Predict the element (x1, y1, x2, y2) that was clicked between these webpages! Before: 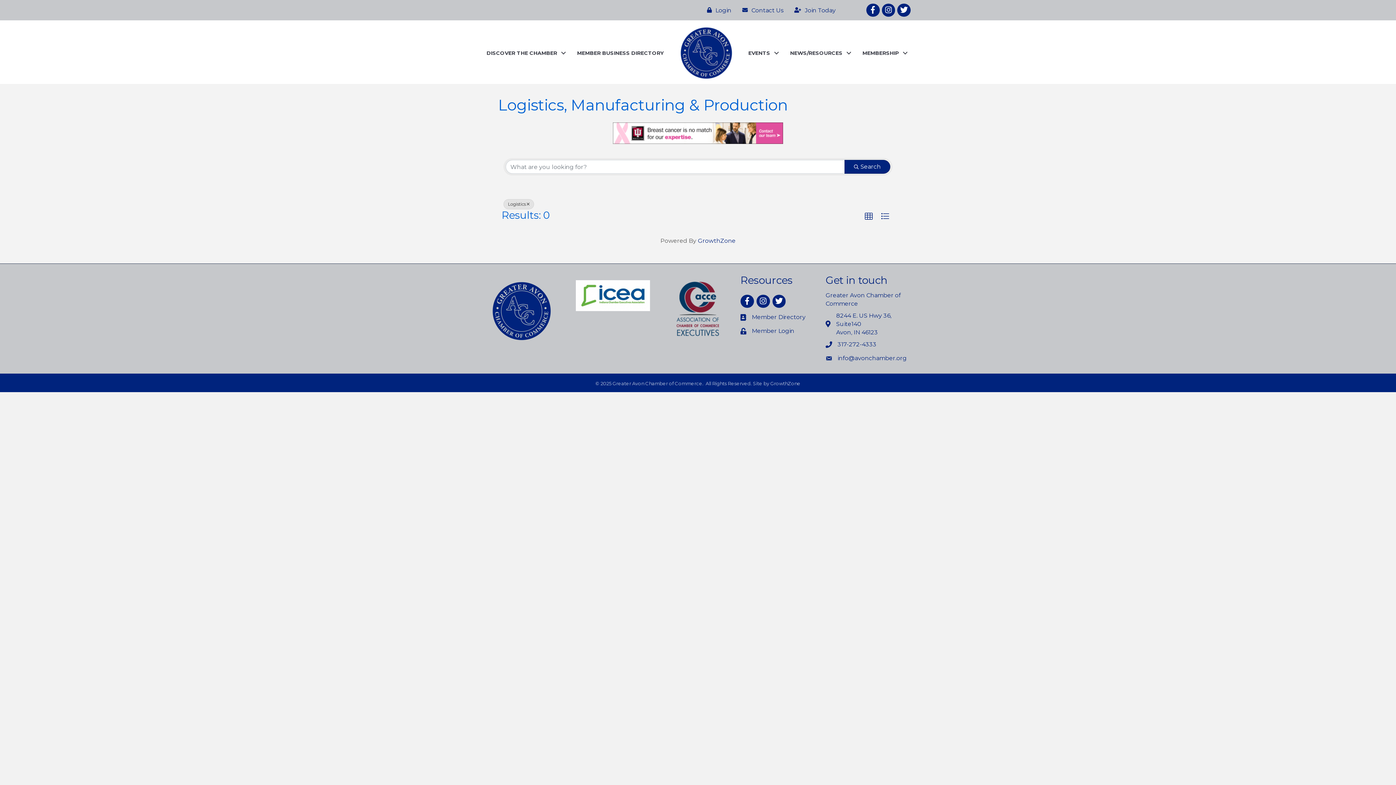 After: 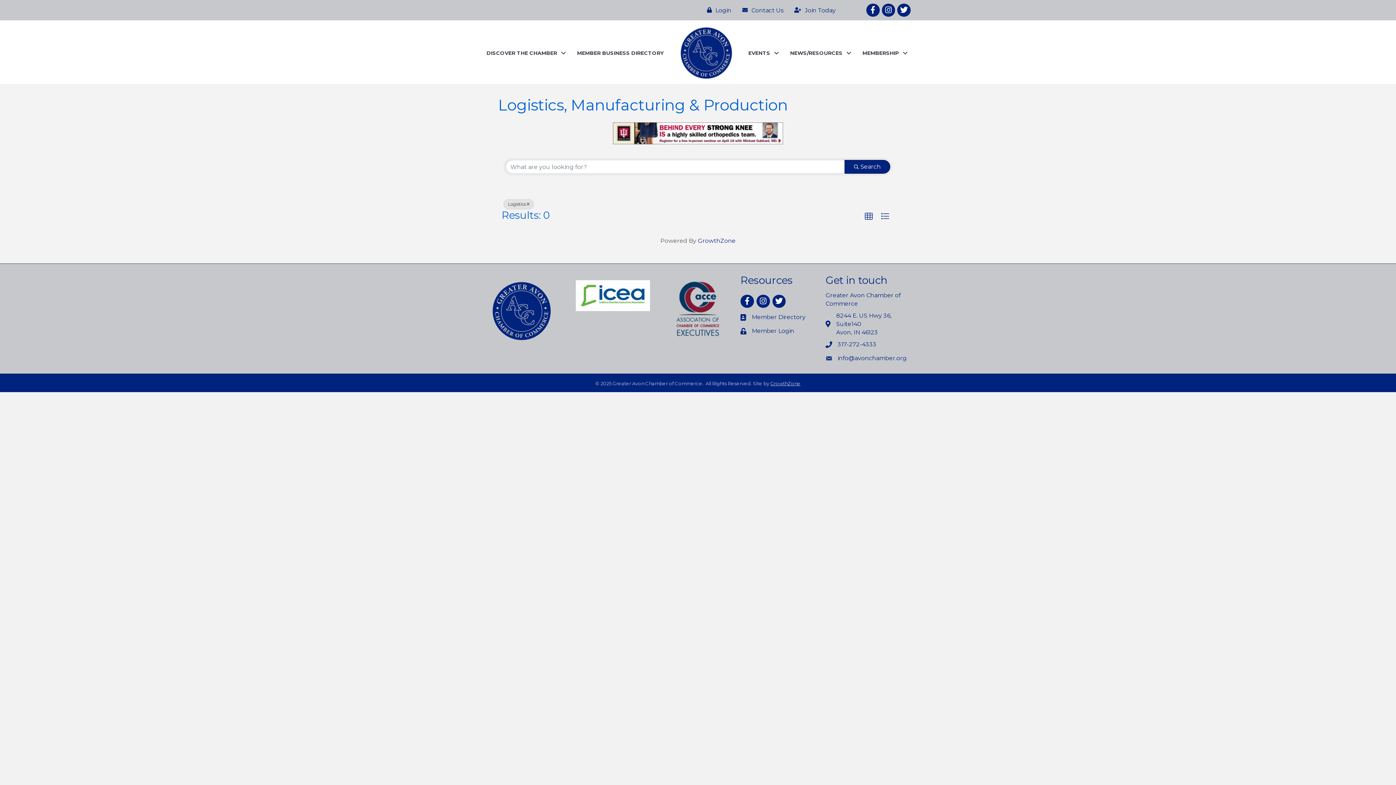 Action: label: GrowthZone bbox: (770, 380, 800, 386)